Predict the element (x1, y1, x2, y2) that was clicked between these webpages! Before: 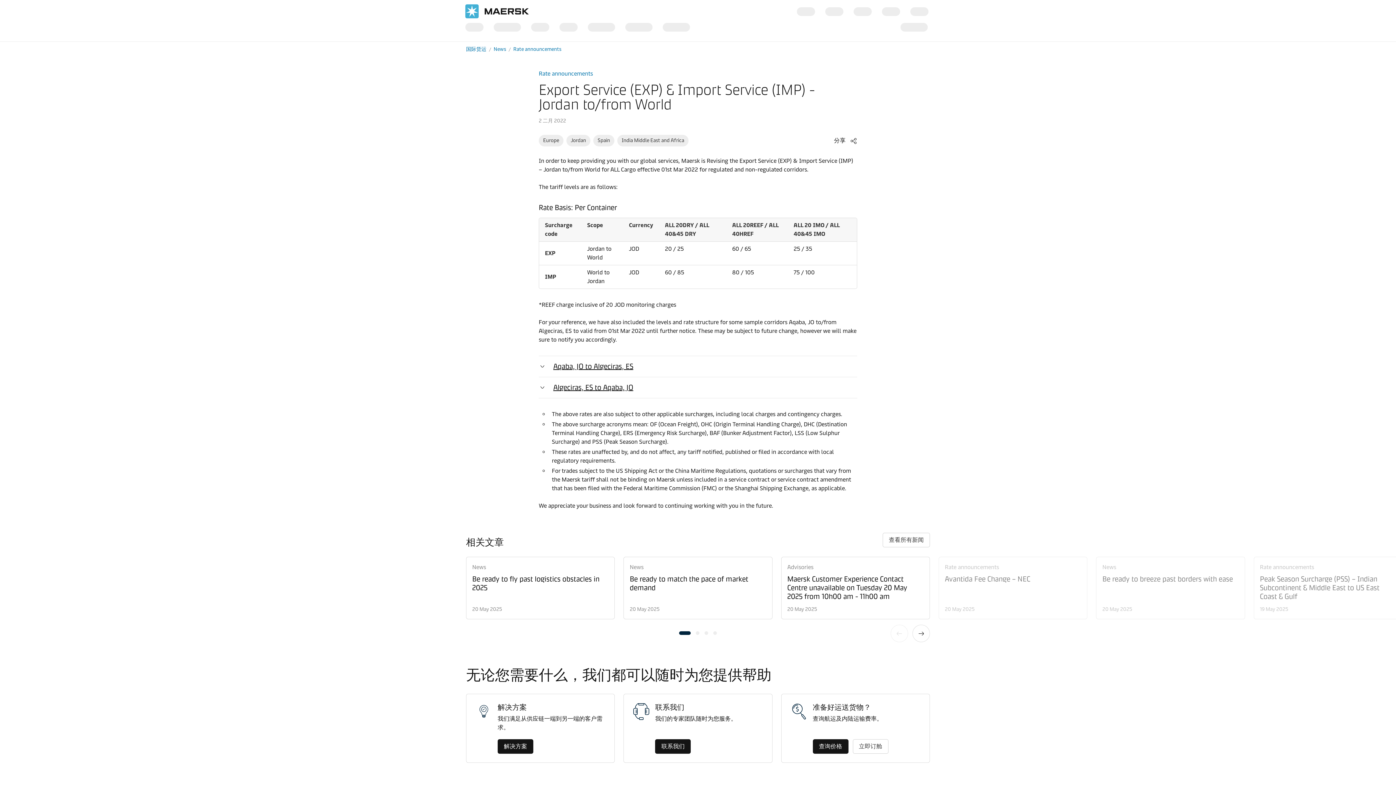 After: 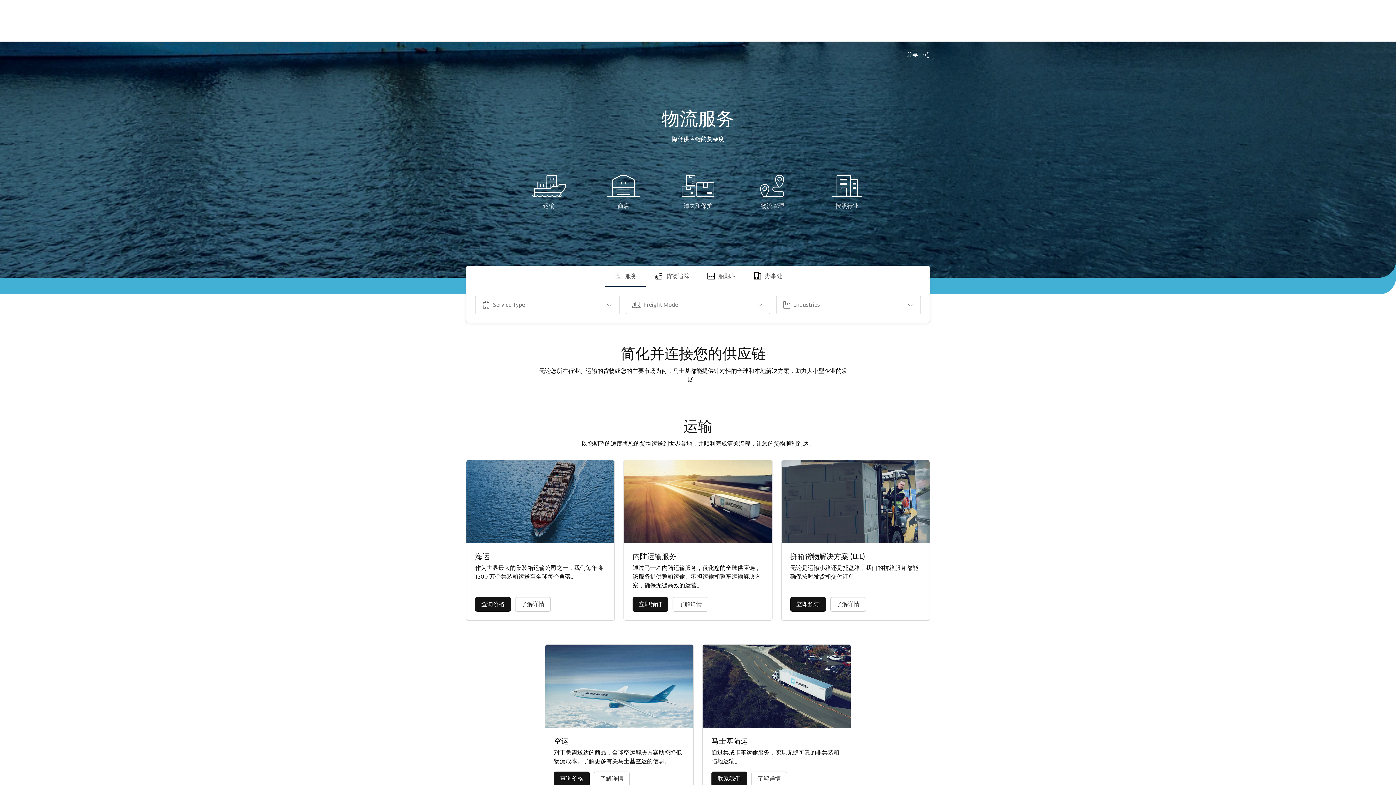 Action: bbox: (497, 739, 533, 754) label: 解决方案